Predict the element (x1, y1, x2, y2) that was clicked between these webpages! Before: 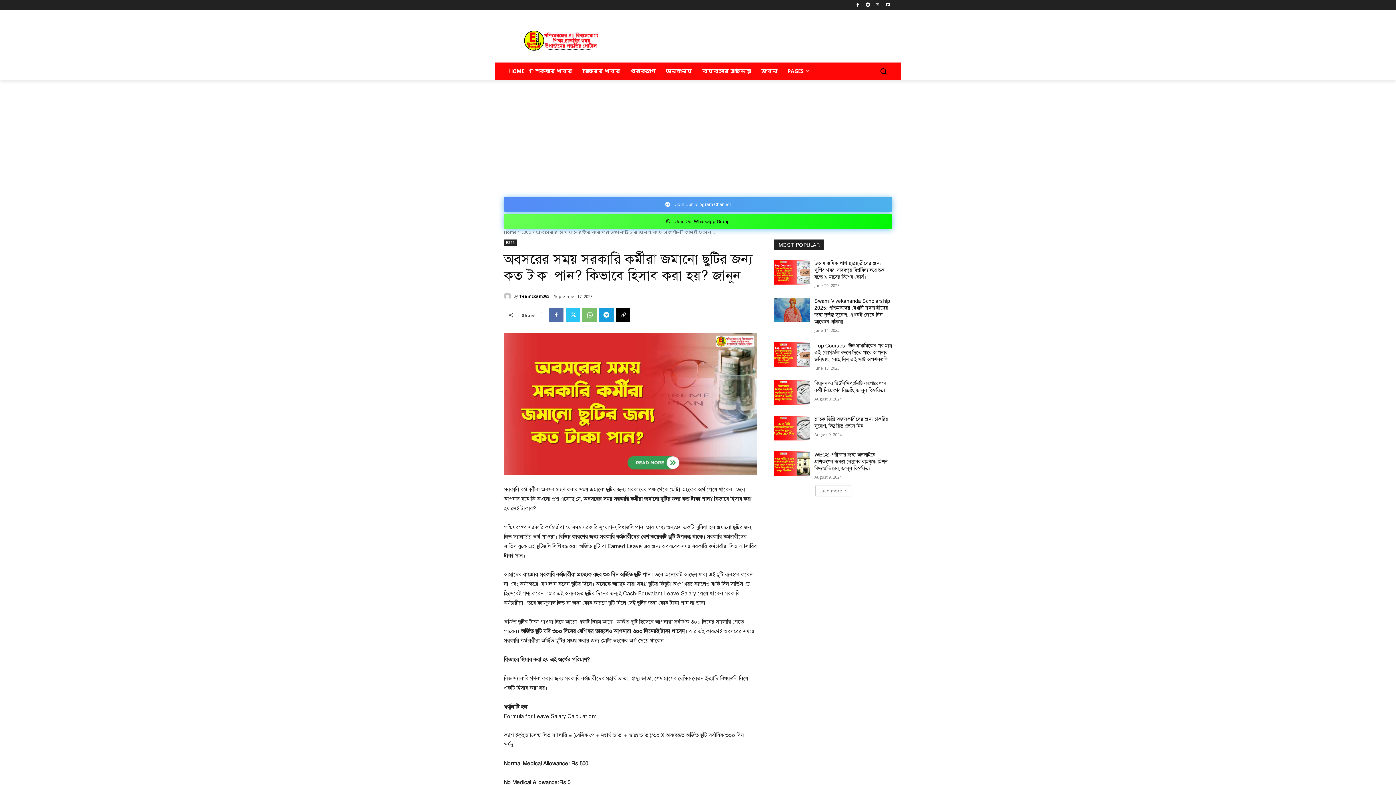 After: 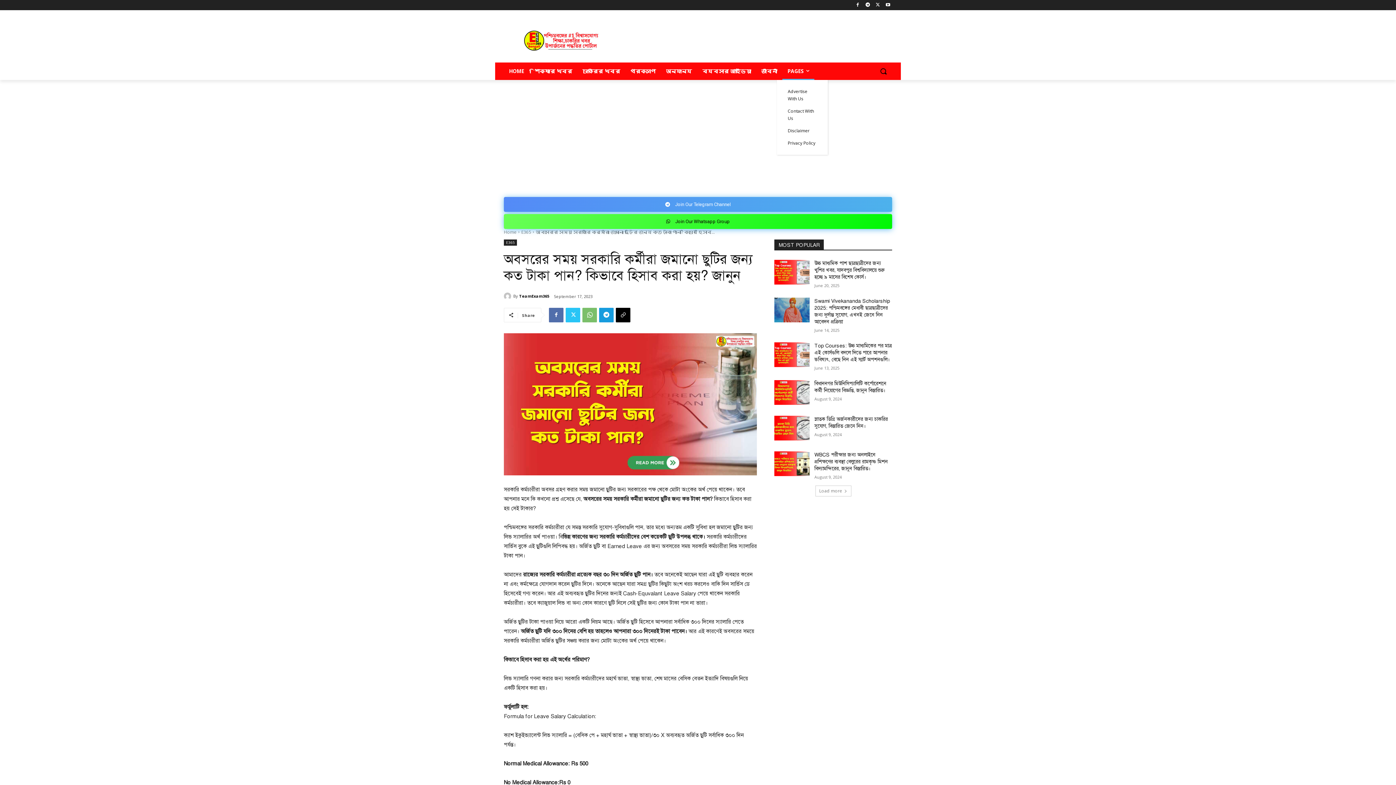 Action: label: PAGES bbox: (782, 62, 814, 79)